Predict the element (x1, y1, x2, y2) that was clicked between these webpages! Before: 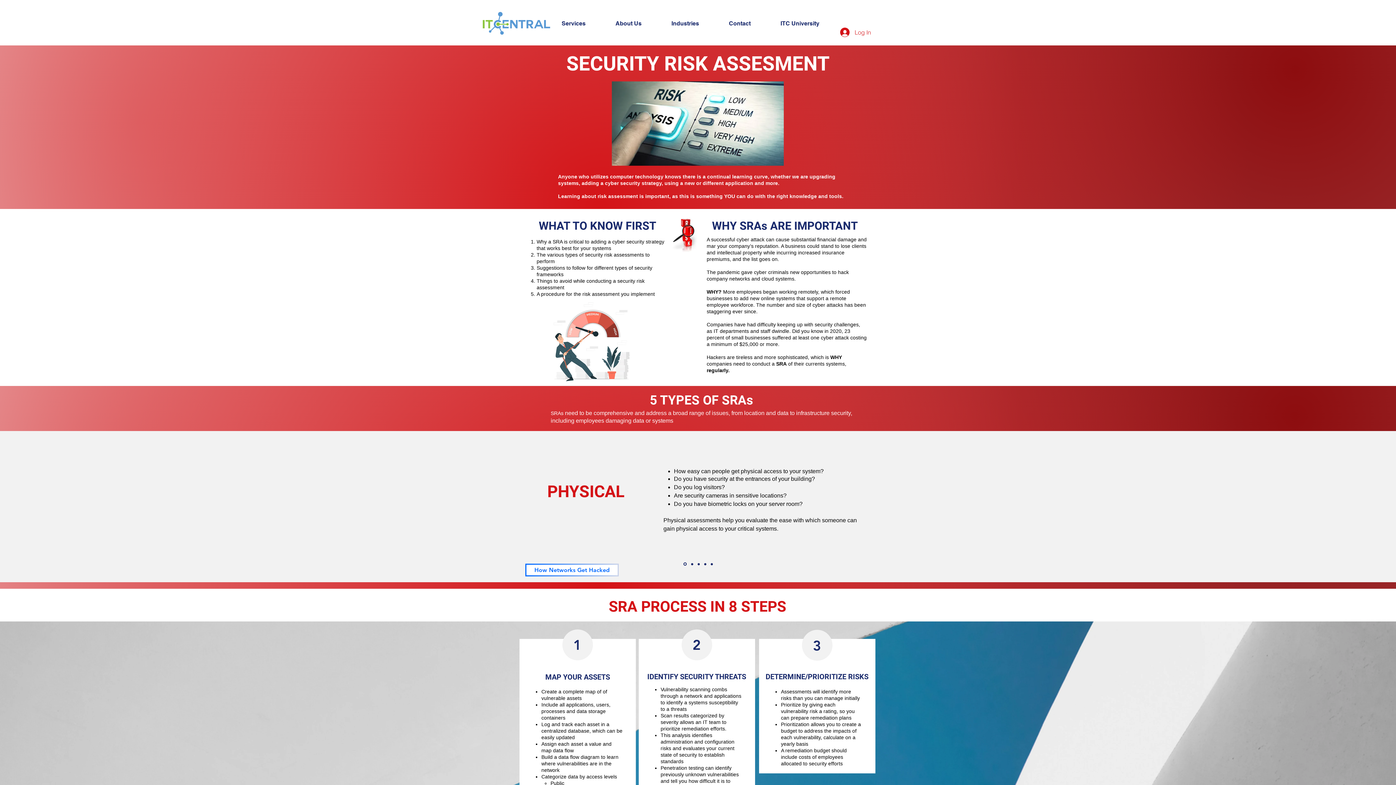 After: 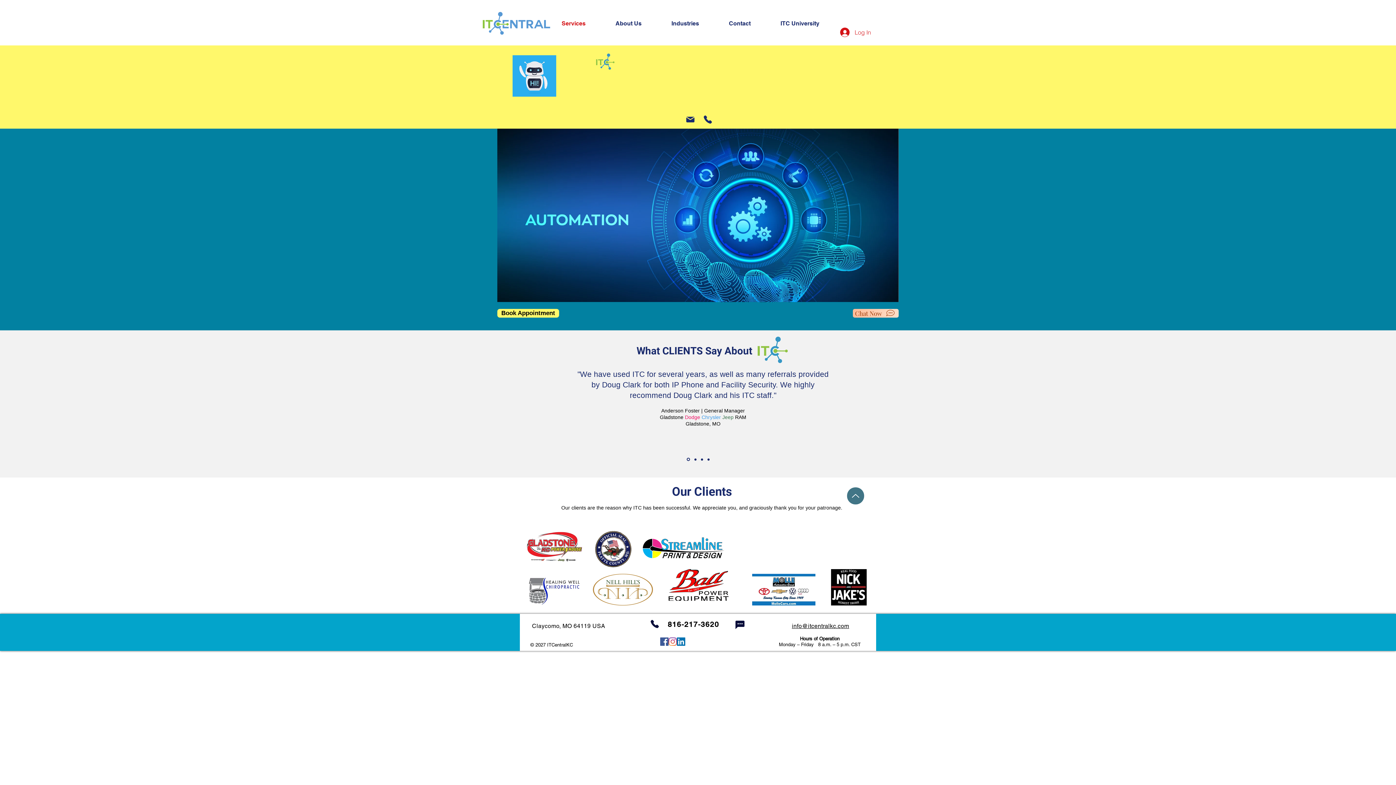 Action: label: Slide 3 bbox: (697, 563, 699, 565)